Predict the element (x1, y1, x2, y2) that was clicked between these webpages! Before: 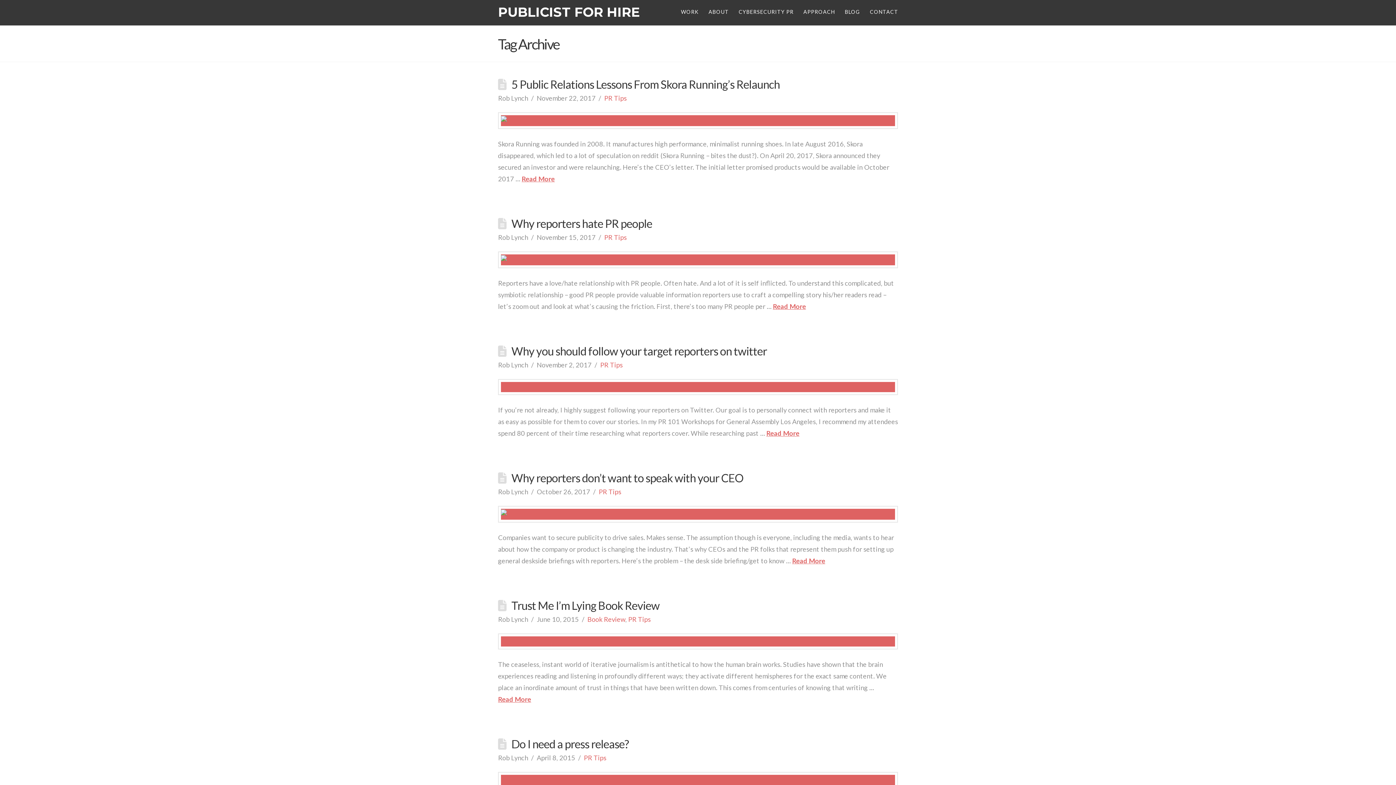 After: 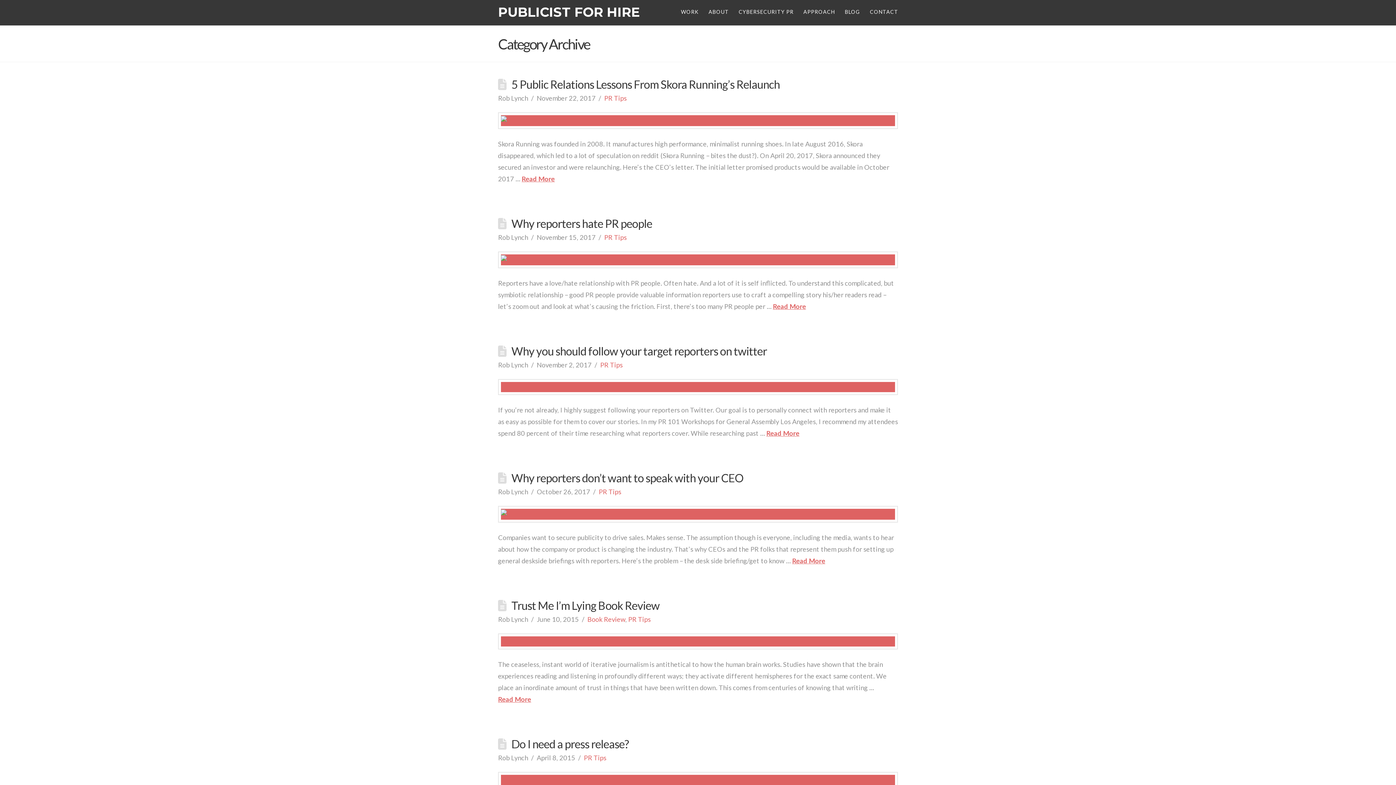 Action: bbox: (604, 94, 626, 102) label: PR Tips